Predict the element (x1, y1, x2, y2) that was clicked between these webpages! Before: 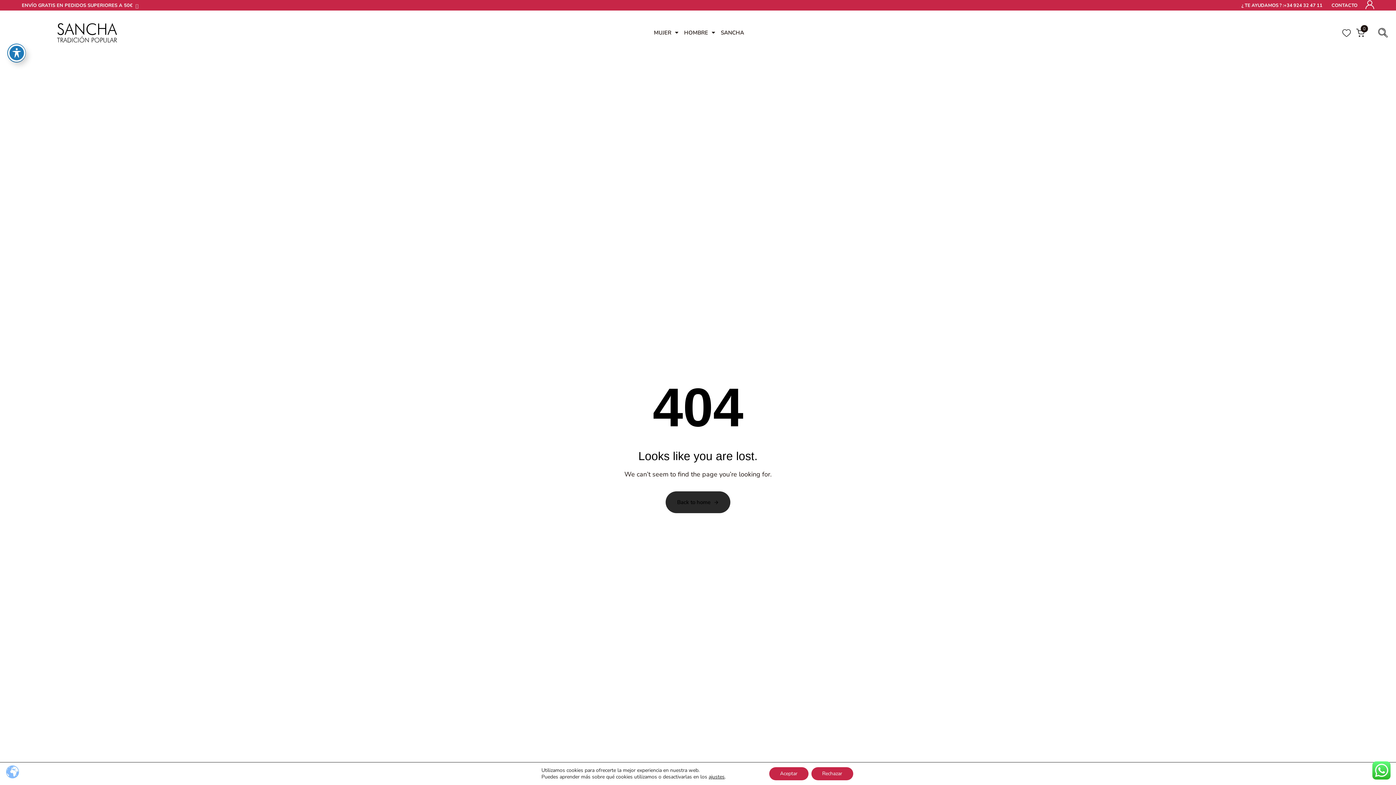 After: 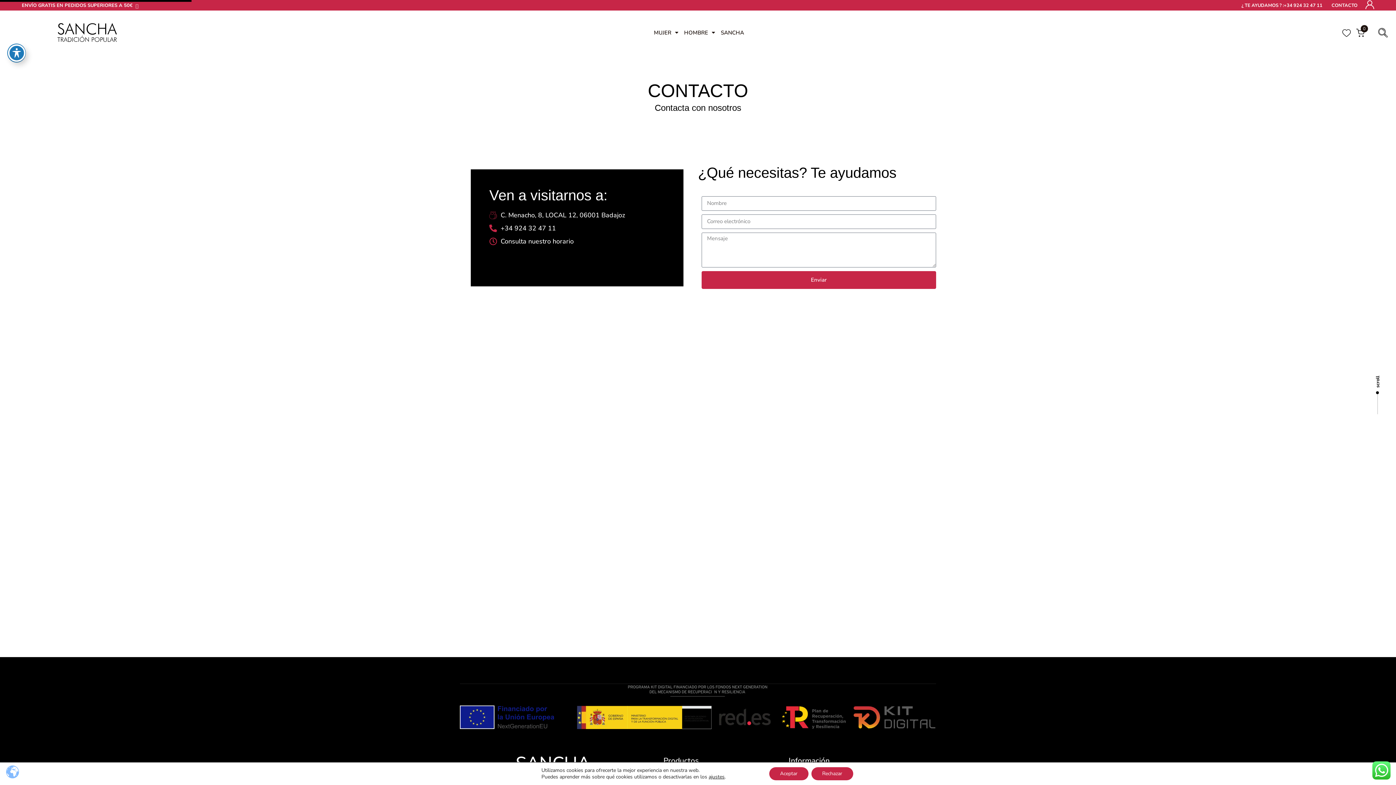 Action: bbox: (1331, 1, 1357, 9) label: CONTACTO